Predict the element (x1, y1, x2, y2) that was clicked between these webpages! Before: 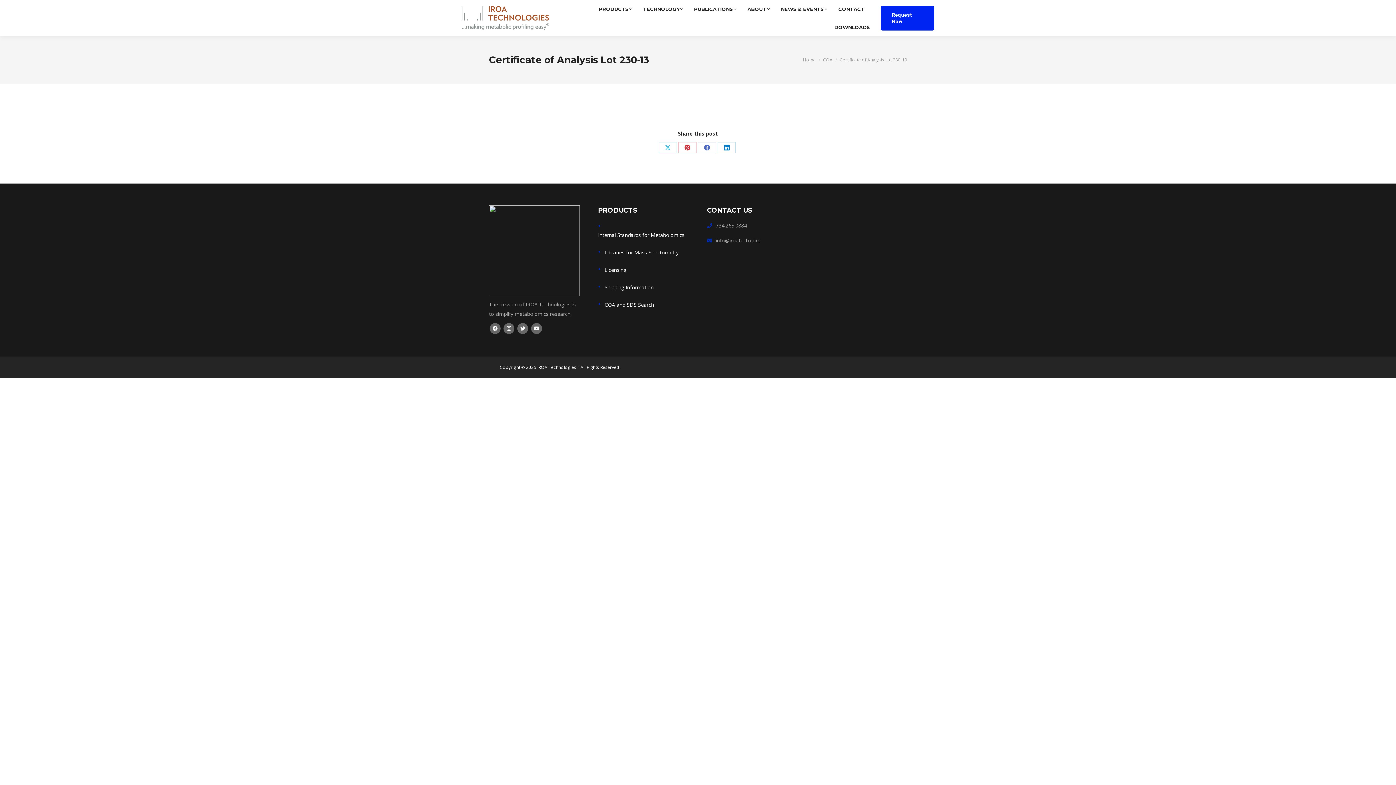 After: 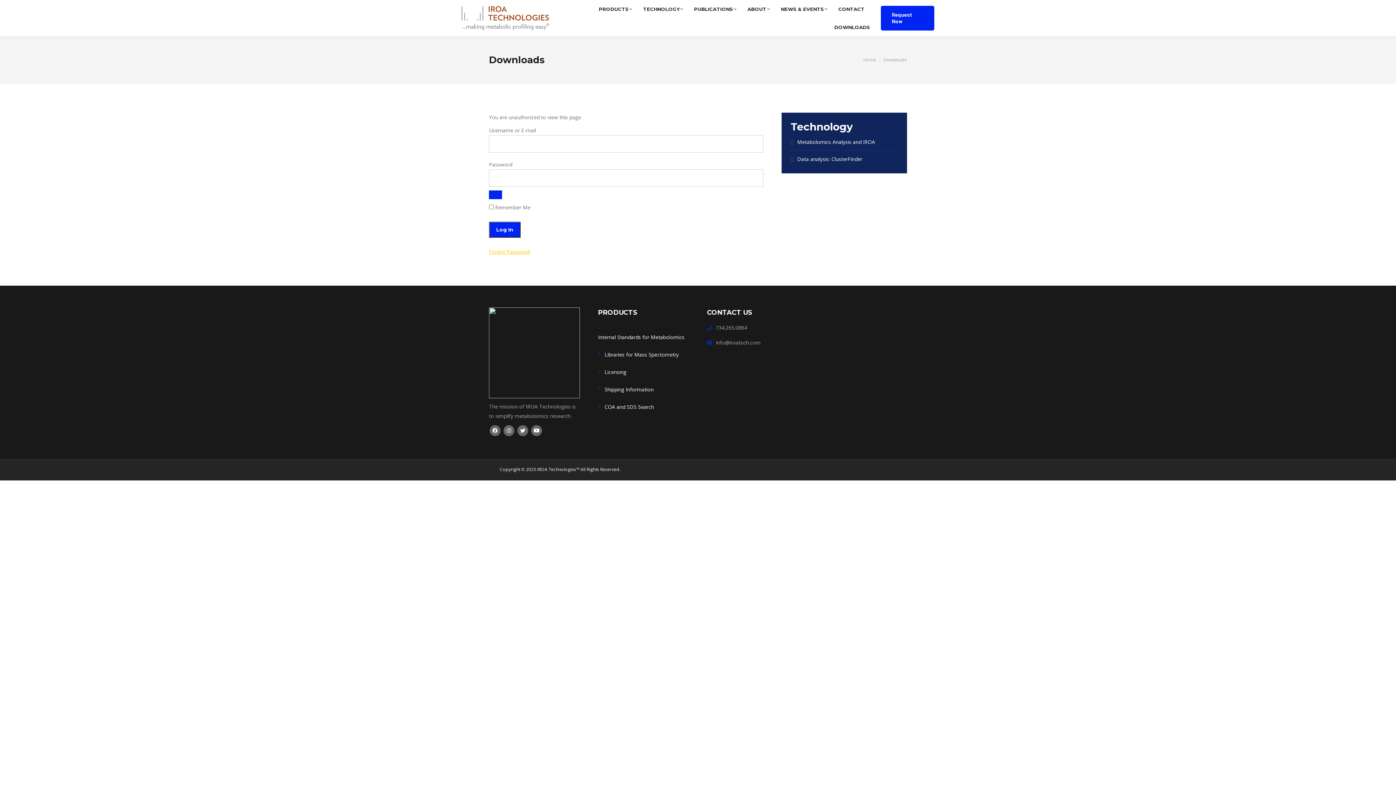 Action: label: DOWNLOADS bbox: (834, 21, 870, 32)